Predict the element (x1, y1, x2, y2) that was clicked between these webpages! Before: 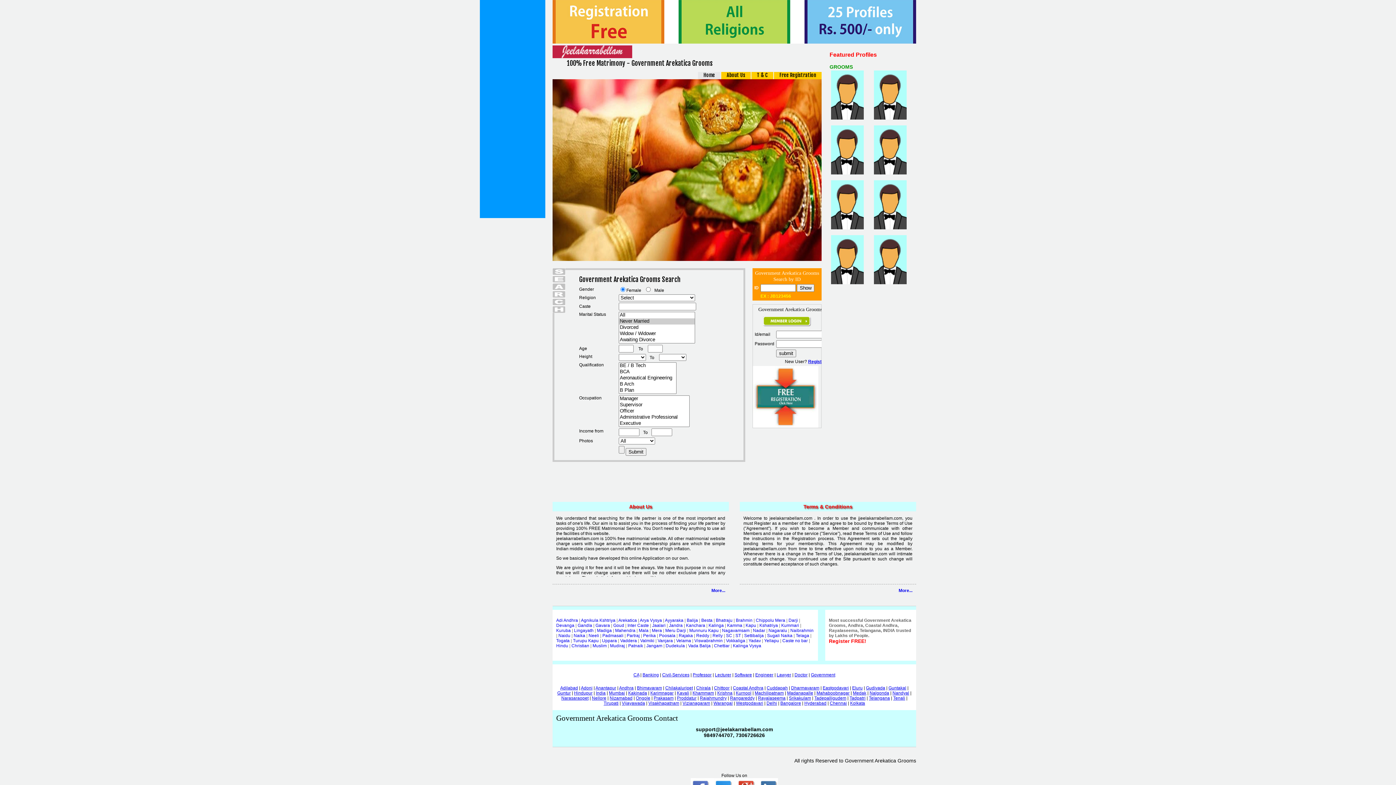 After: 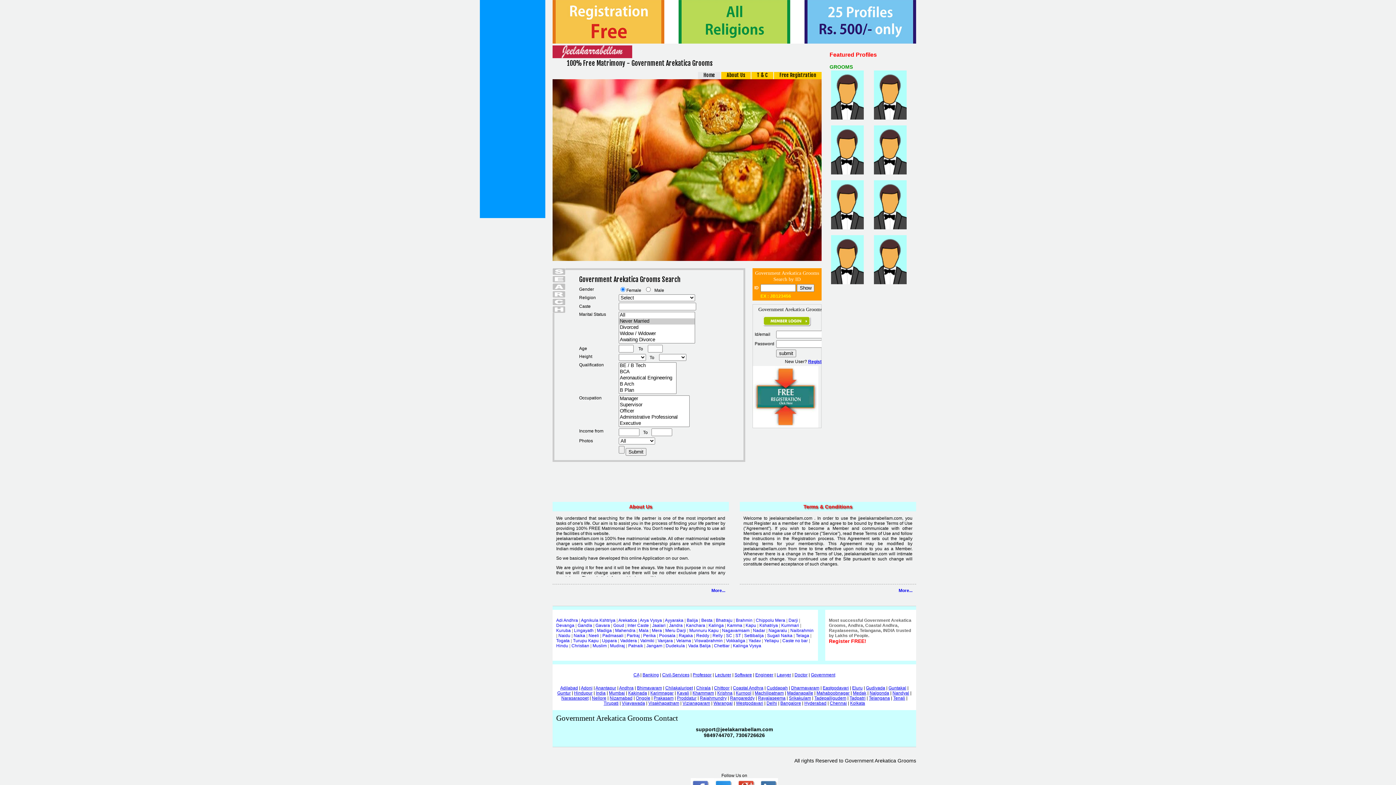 Action: bbox: (788, 618, 798, 623) label: Darji